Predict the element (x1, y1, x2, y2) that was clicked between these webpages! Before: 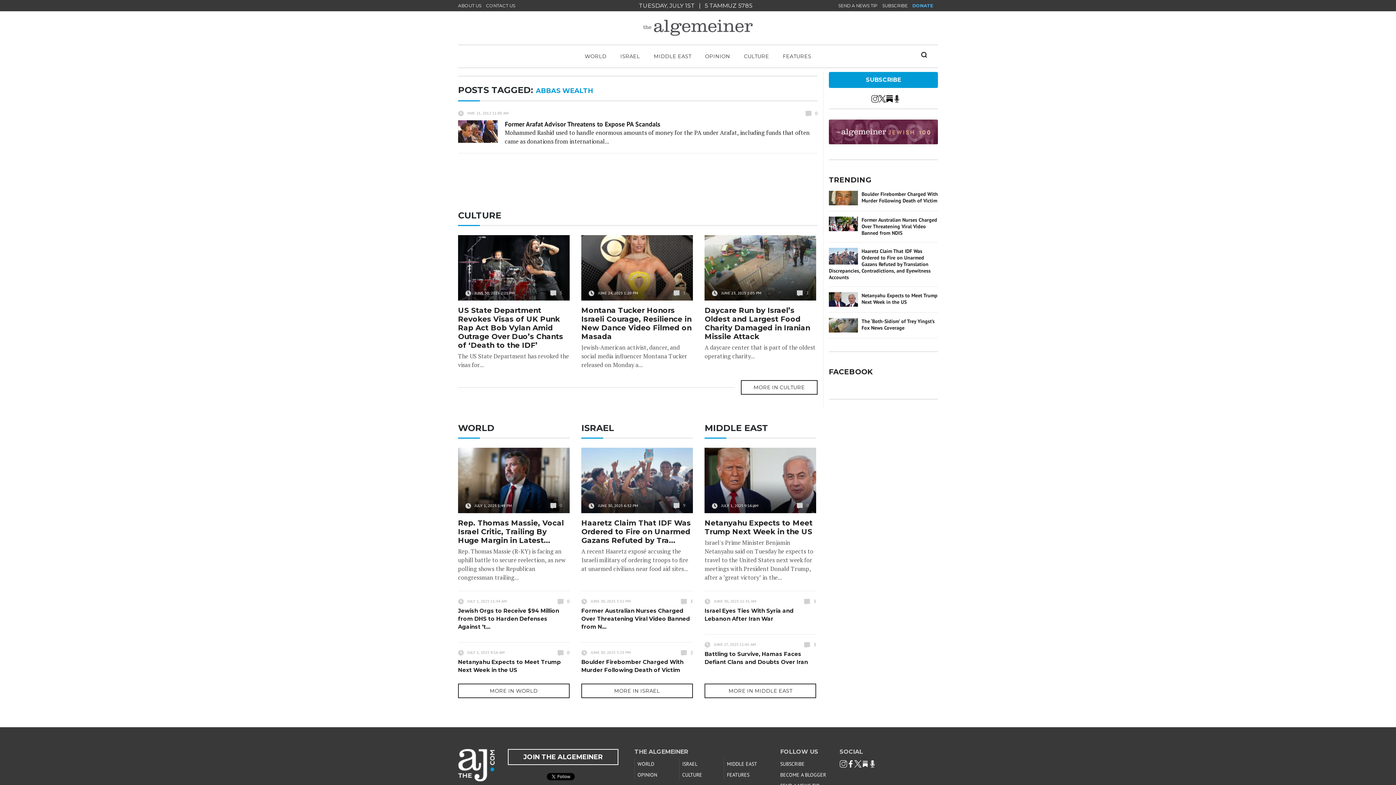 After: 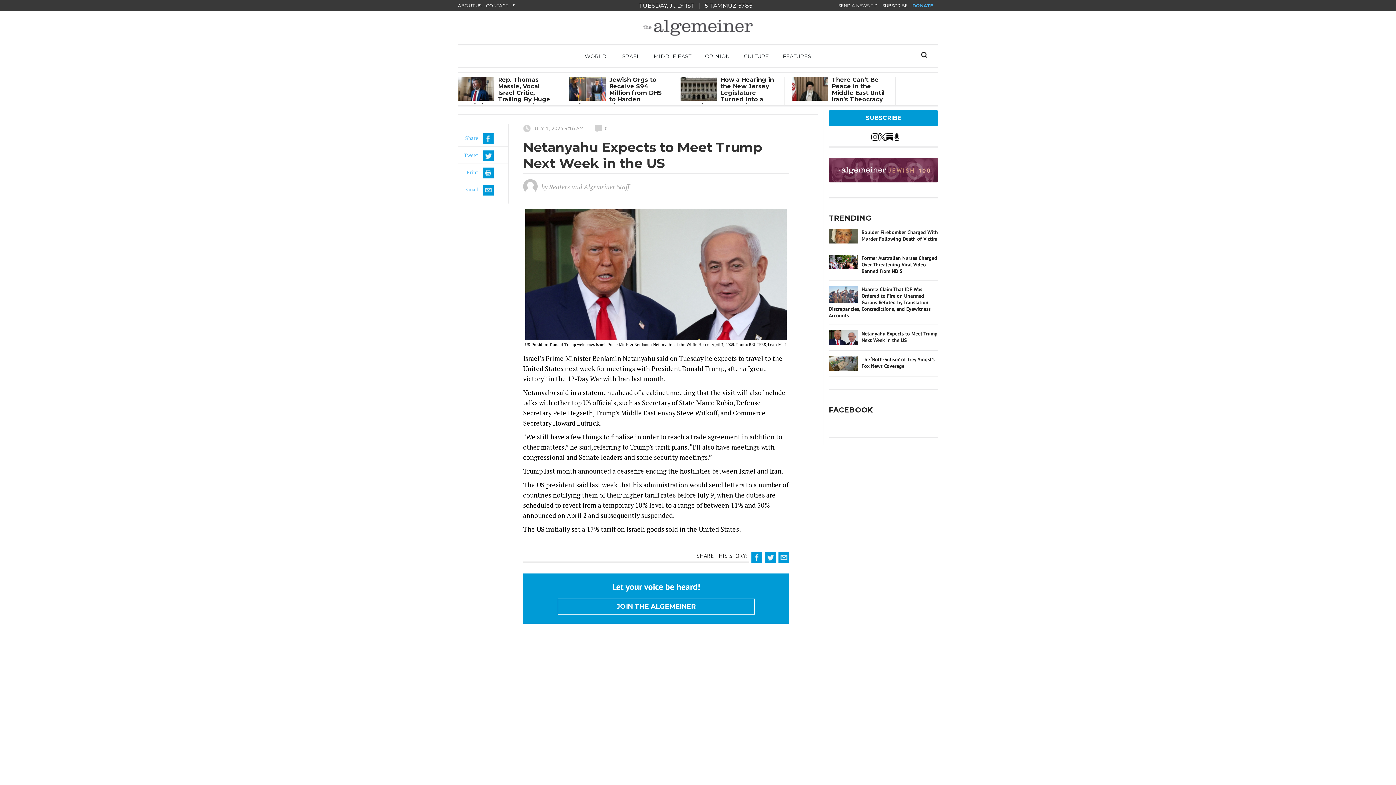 Action: bbox: (704, 448, 816, 513) label: JULY 1, 2025 9:16 AM
0